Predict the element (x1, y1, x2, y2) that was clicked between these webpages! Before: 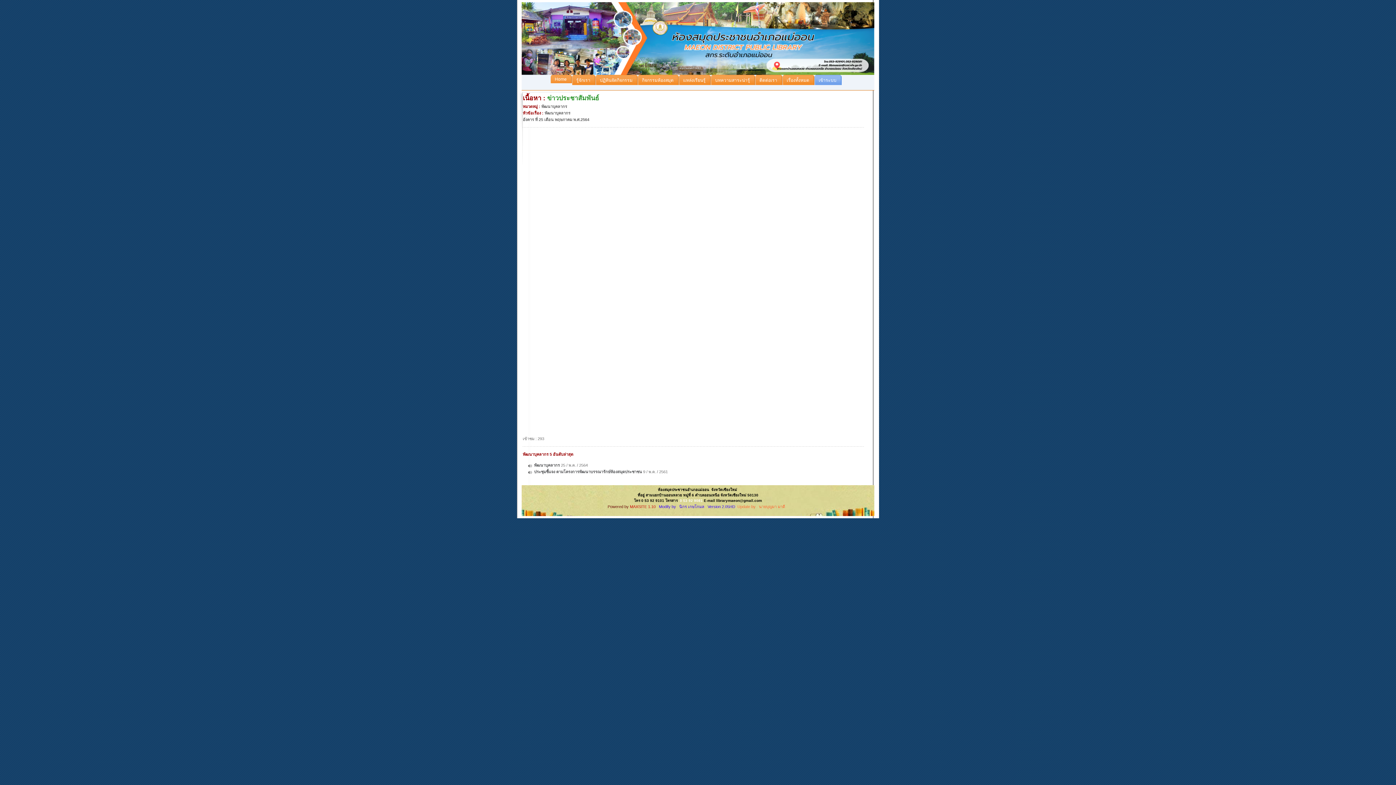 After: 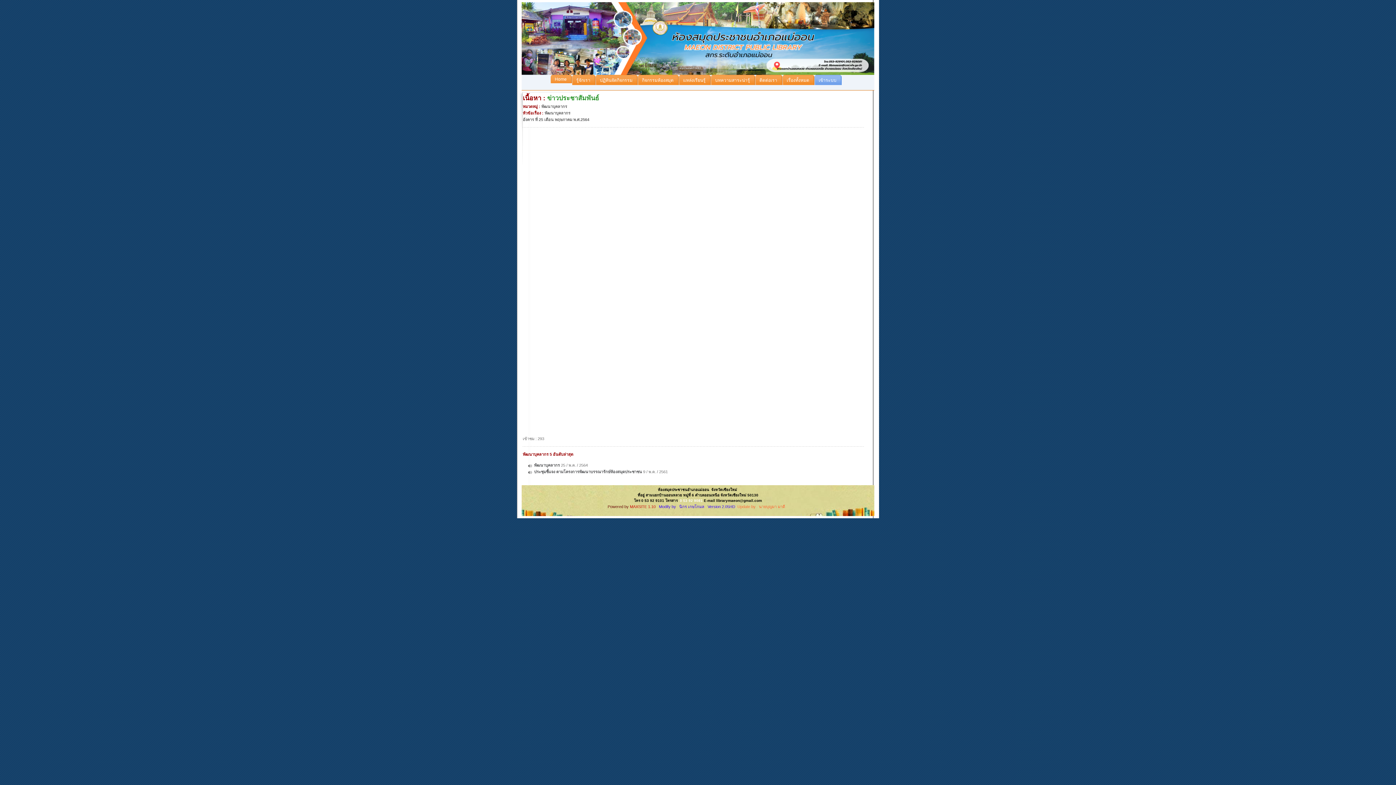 Action: label: ประชุมชี้แจง ตามโครงการพัฒนาบรรณารักษ์ห้องสมุดประชาชน bbox: (534, 469, 642, 474)